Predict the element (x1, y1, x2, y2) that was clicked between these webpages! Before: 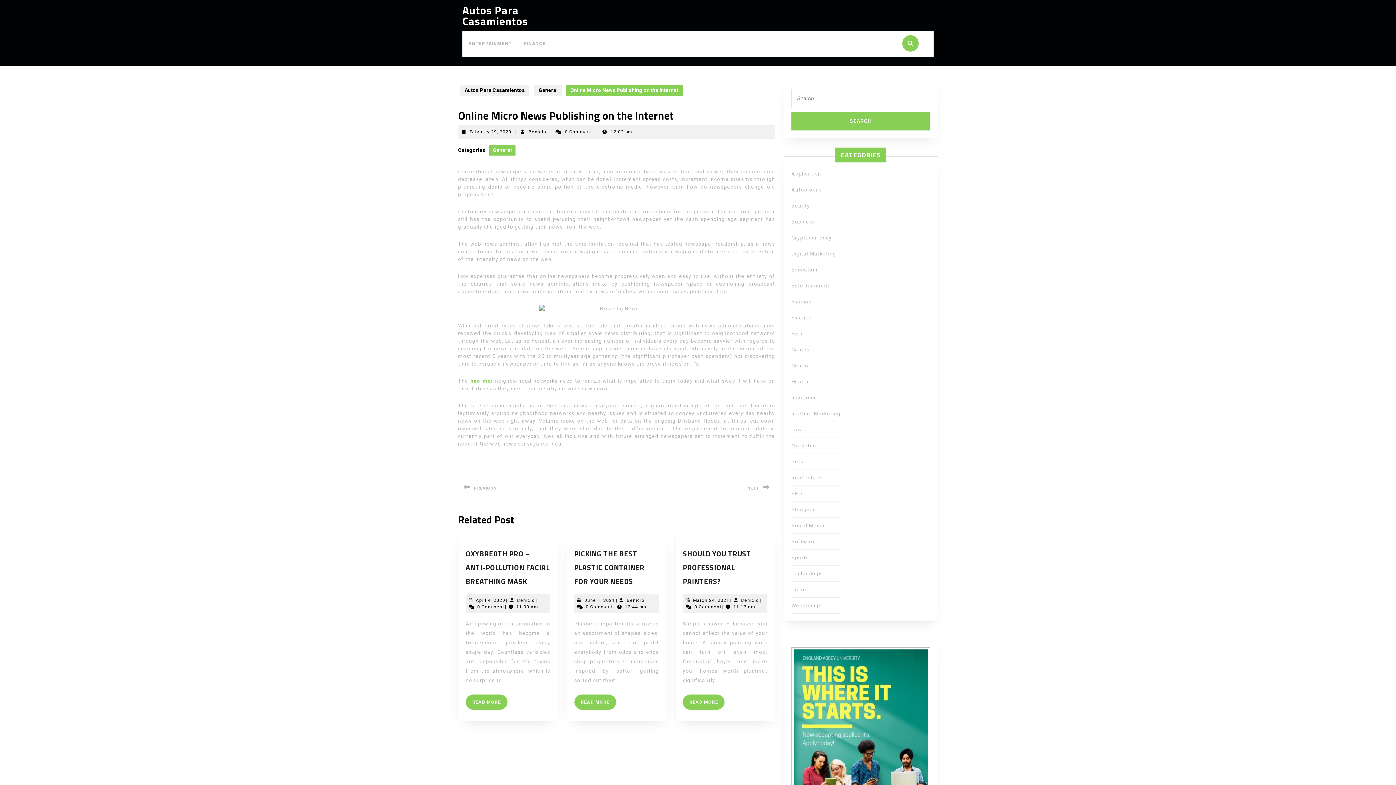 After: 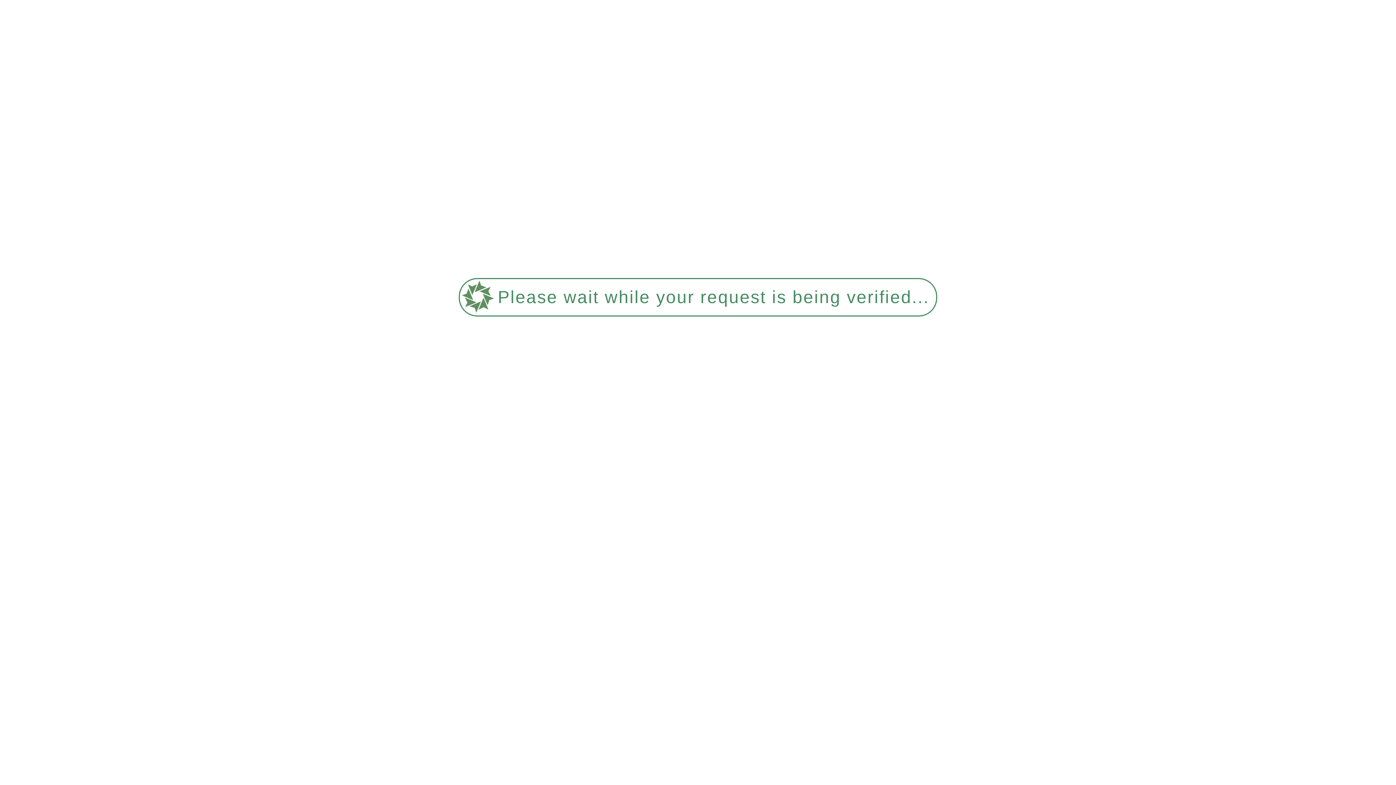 Action: label: SHOULD YOU TRUST PROFESSIONAL PAINTERS?
SHOULD YOU TRUST PROFESSIONAL PAINTERS? bbox: (683, 548, 751, 587)